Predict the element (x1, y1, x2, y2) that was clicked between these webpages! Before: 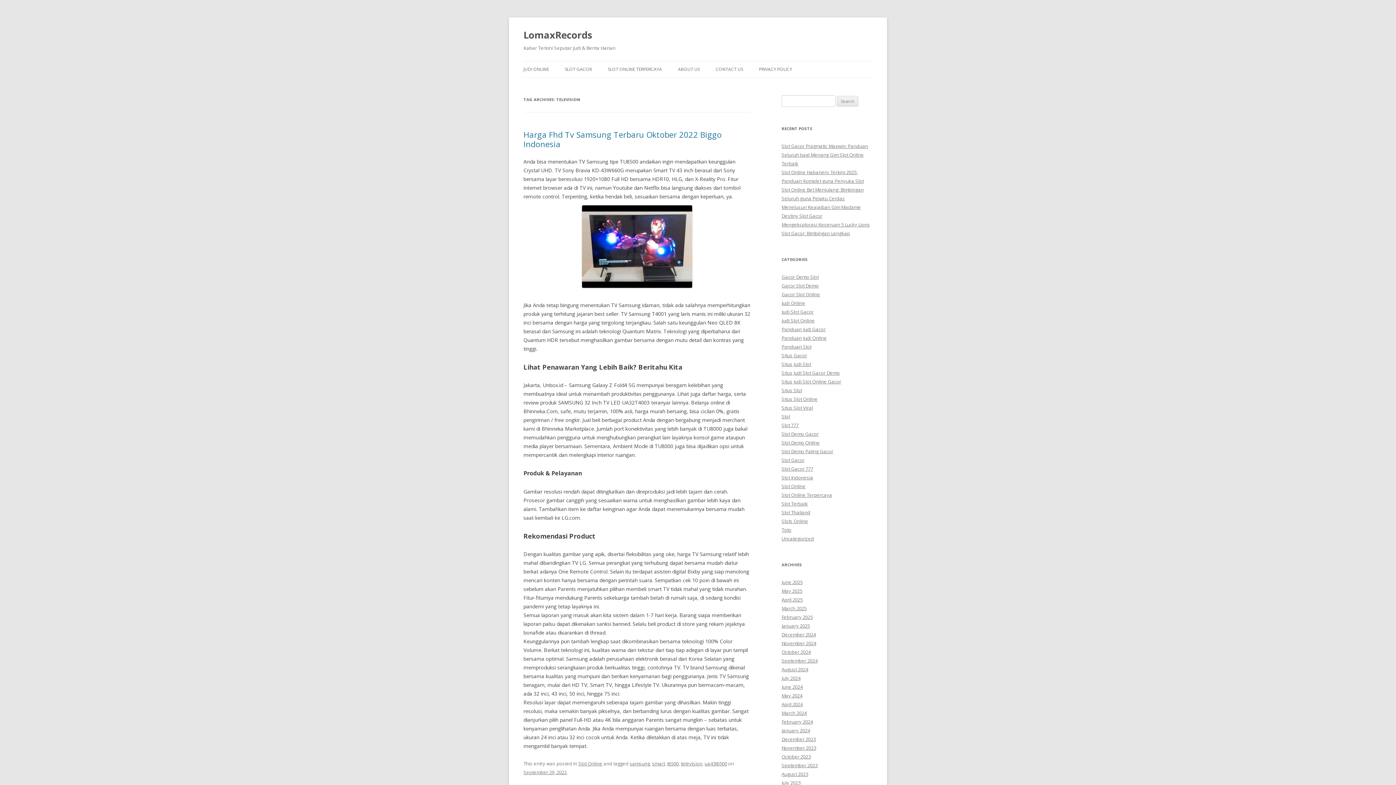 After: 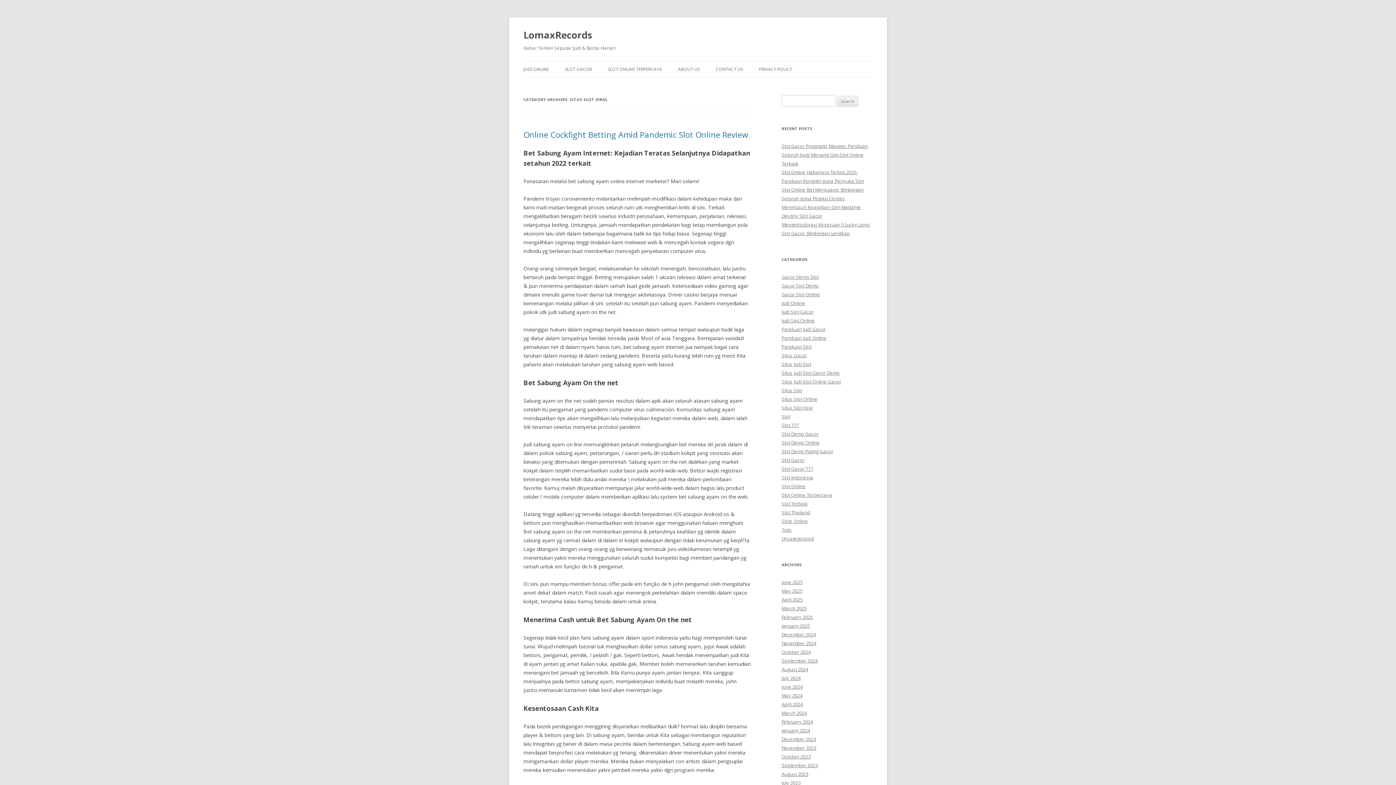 Action: bbox: (781, 404, 813, 411) label: Situs Slot Viral